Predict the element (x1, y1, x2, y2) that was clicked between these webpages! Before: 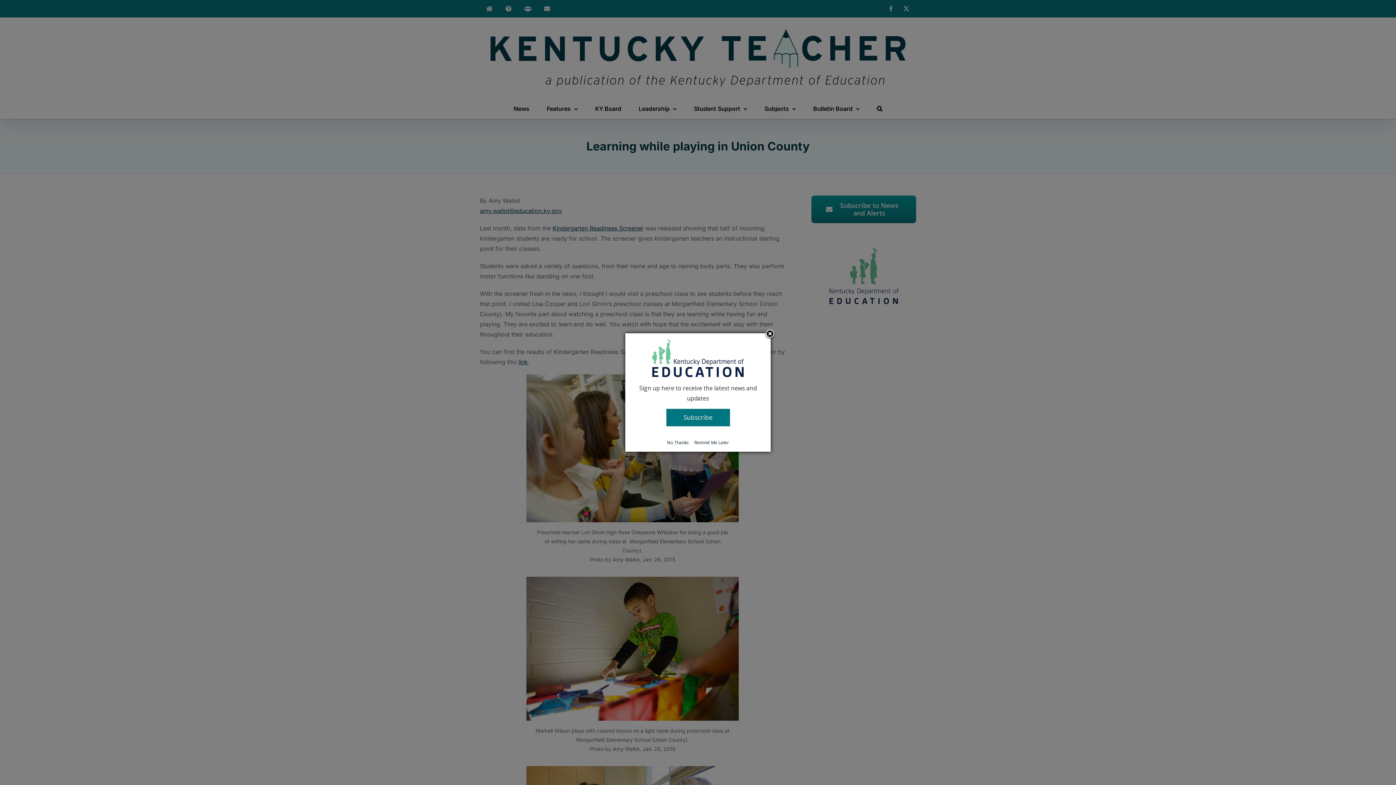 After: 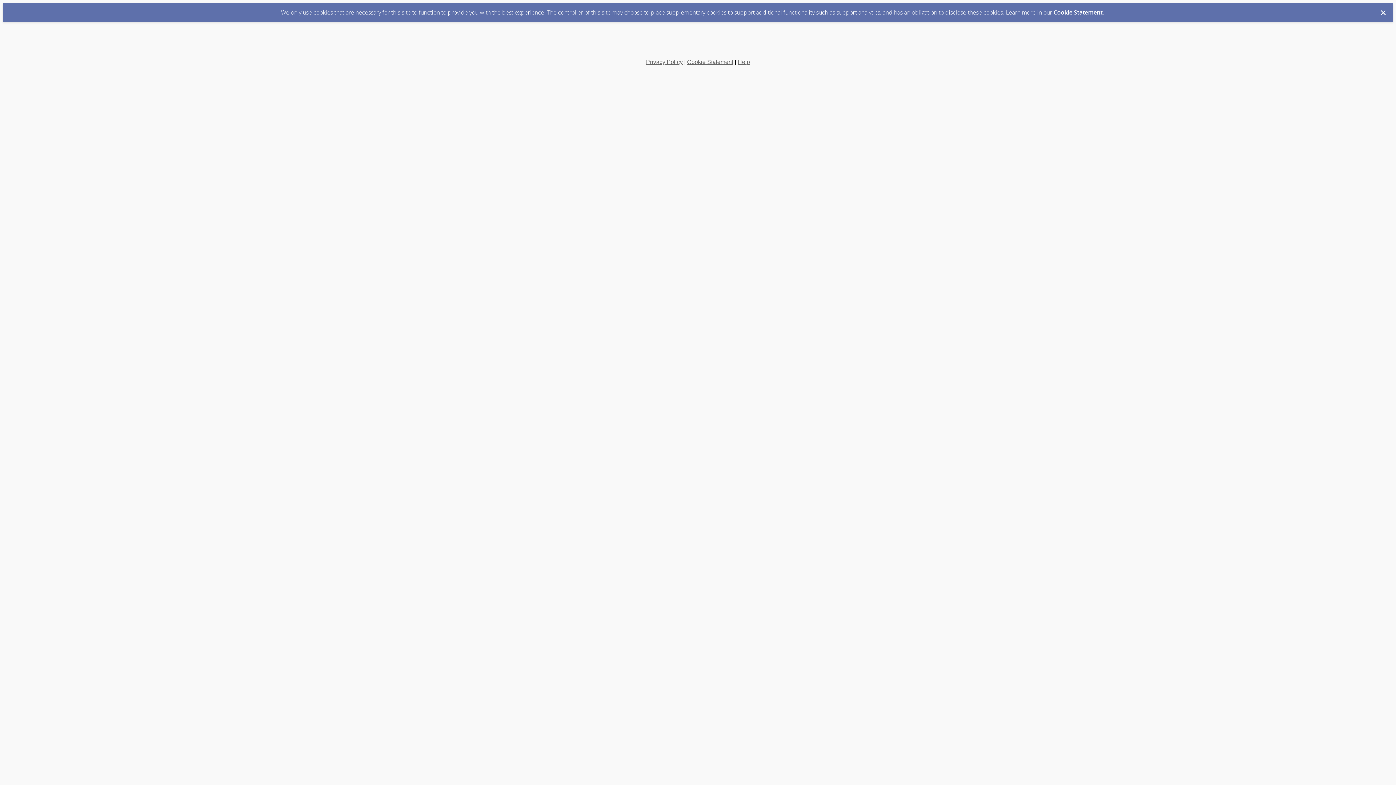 Action: label: Subscribe bbox: (666, 409, 730, 426)